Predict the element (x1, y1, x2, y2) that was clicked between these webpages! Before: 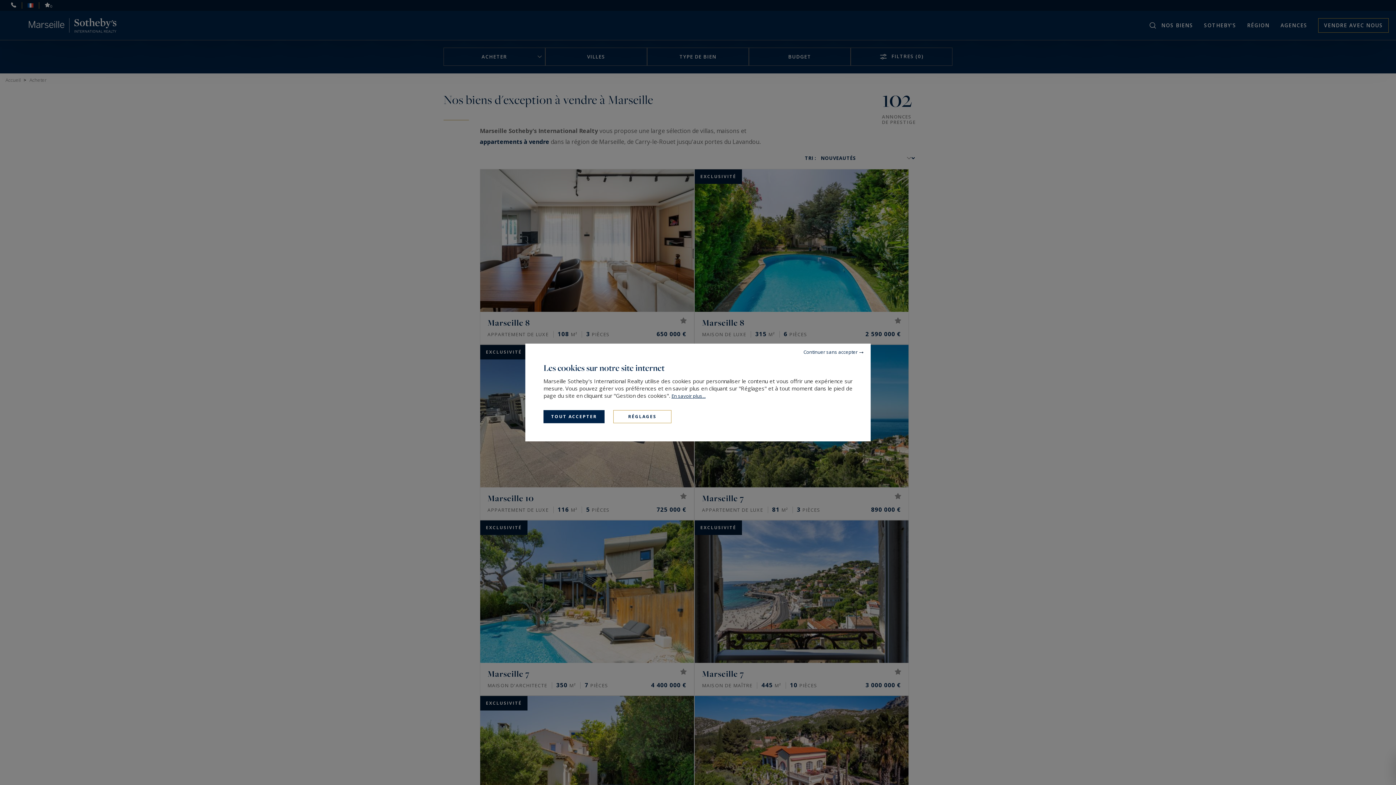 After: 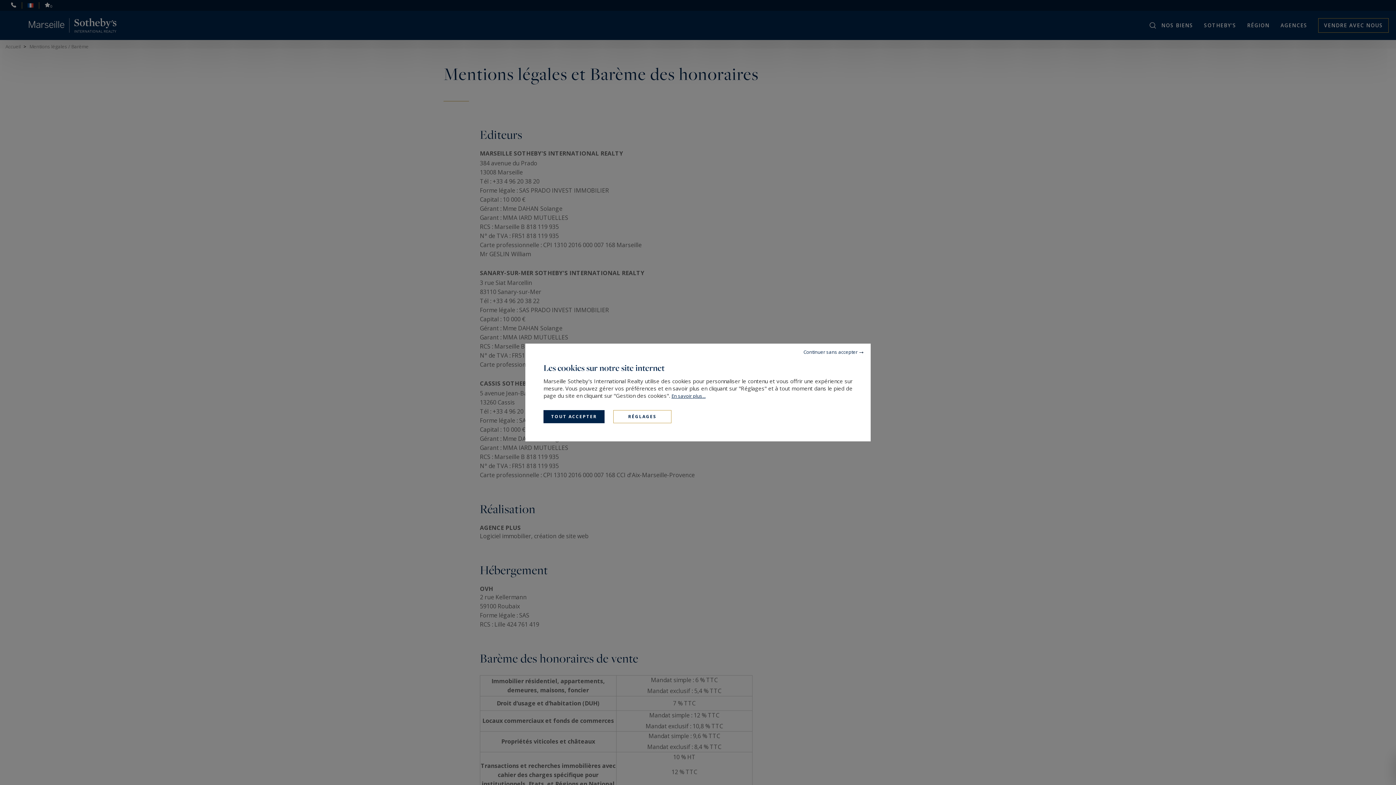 Action: bbox: (671, 392, 705, 399) label: En savoir plus...